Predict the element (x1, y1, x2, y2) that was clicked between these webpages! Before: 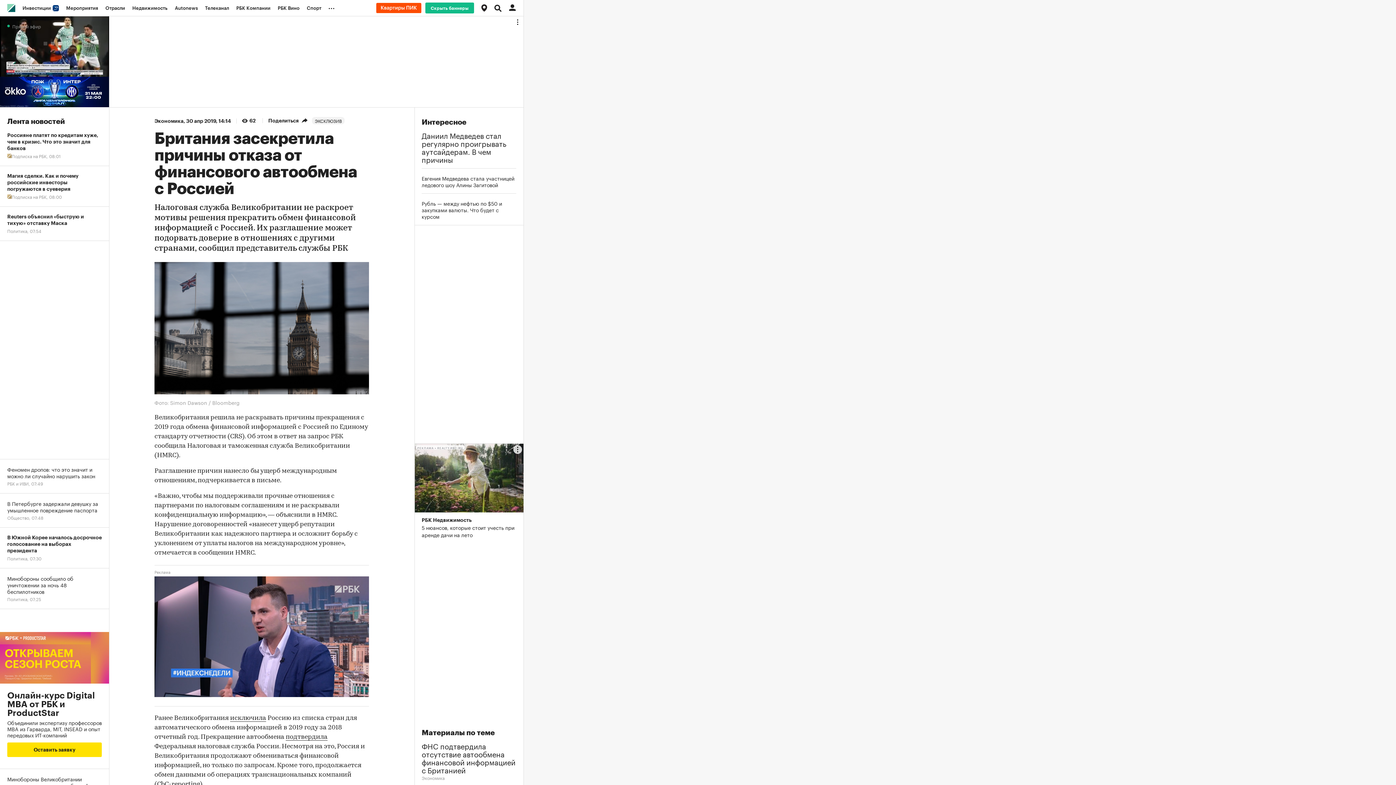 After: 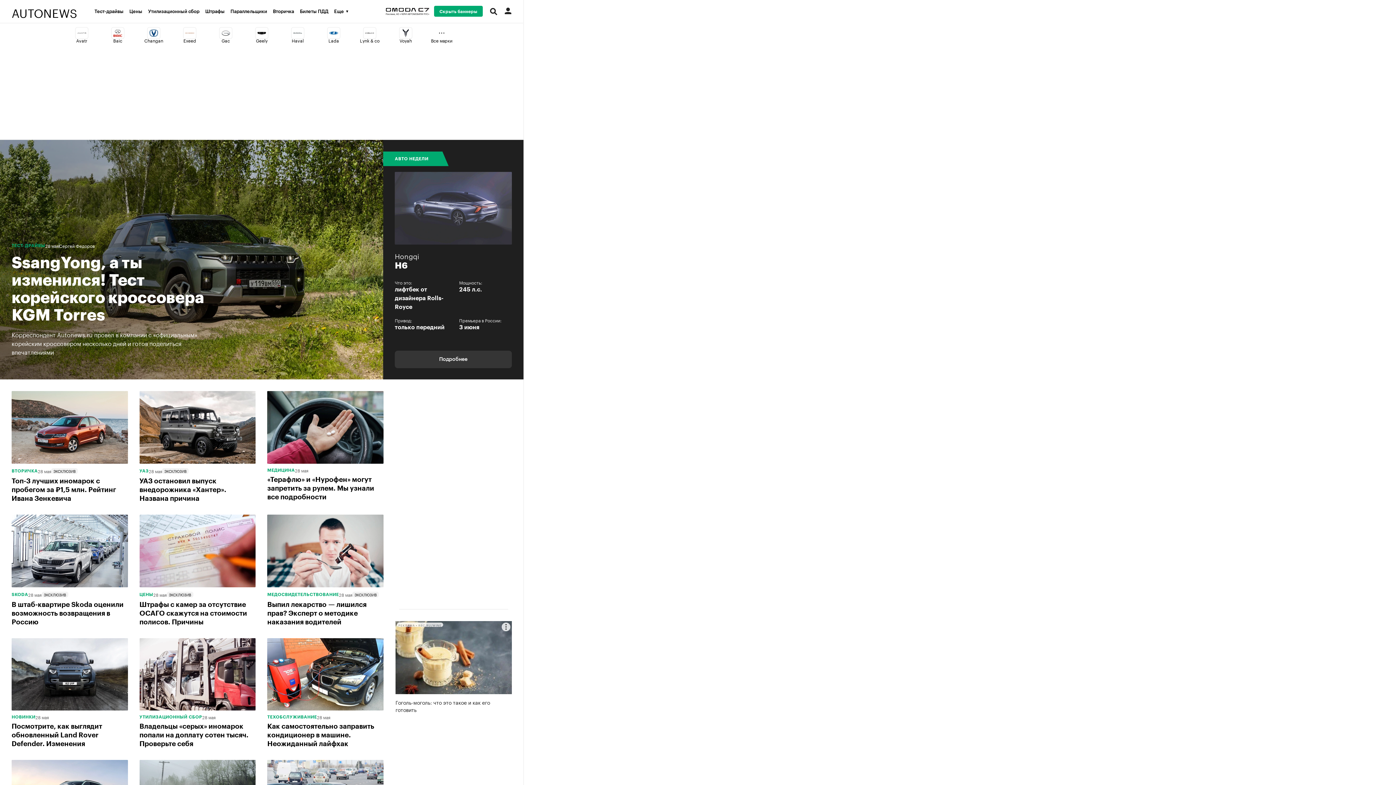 Action: label: Autonews bbox: (171, 0, 201, 16)